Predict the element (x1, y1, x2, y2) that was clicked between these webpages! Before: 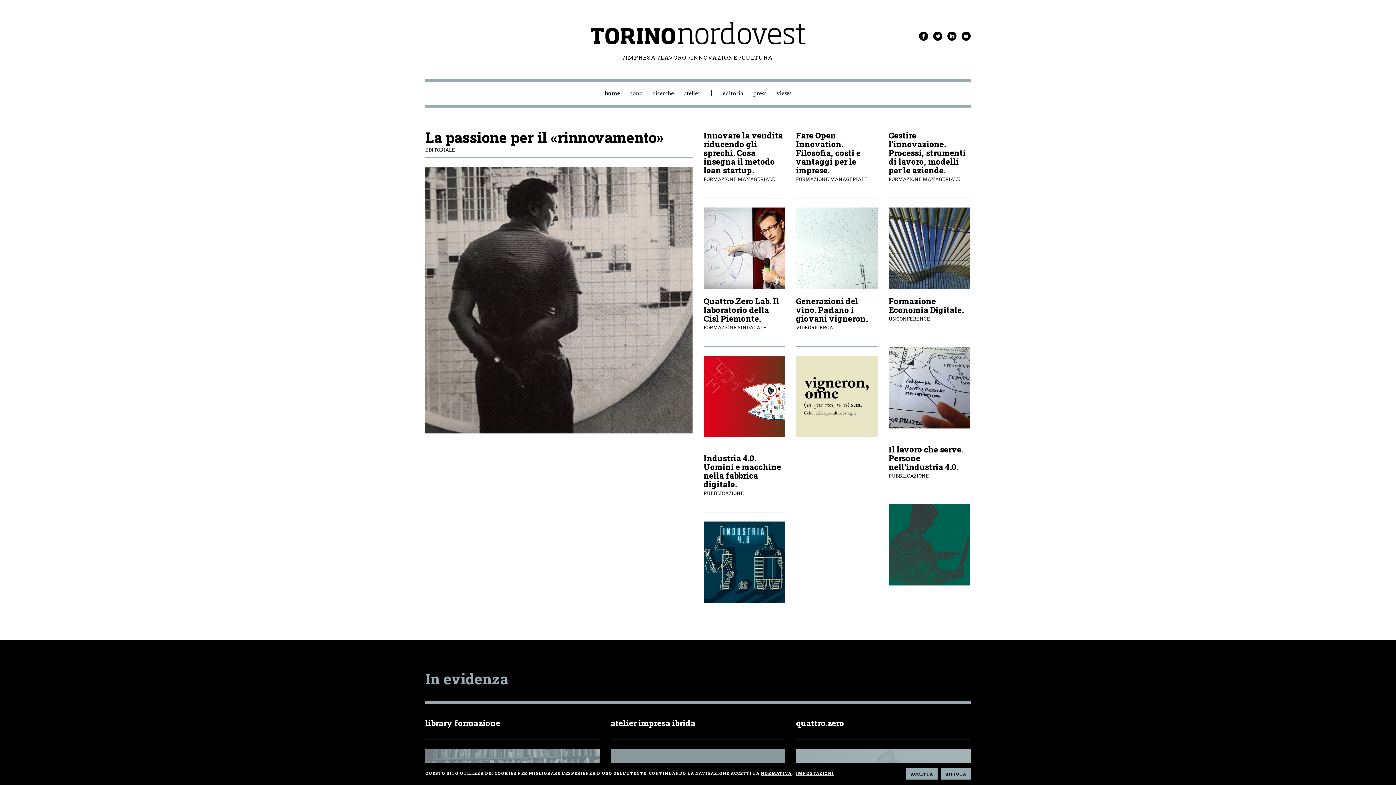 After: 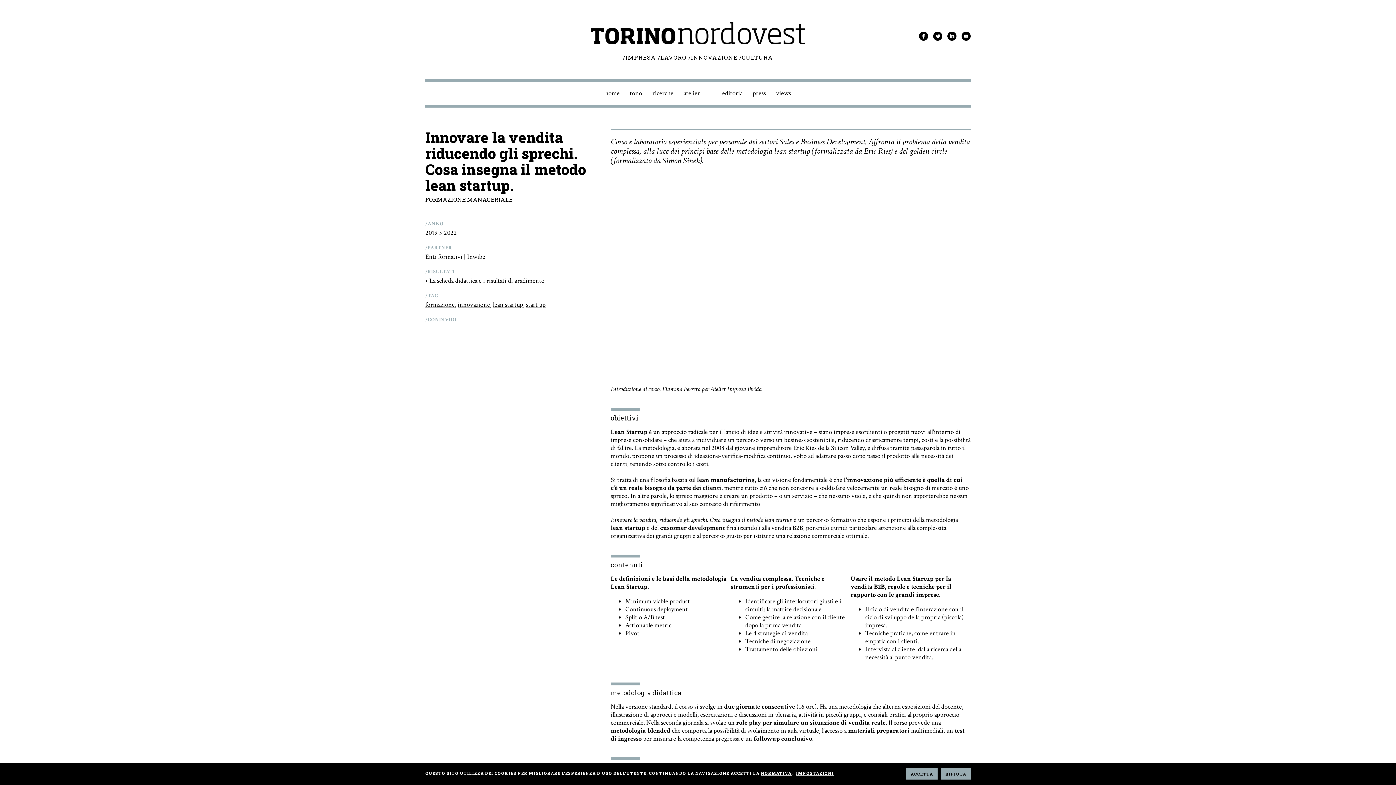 Action: bbox: (703, 207, 785, 289)